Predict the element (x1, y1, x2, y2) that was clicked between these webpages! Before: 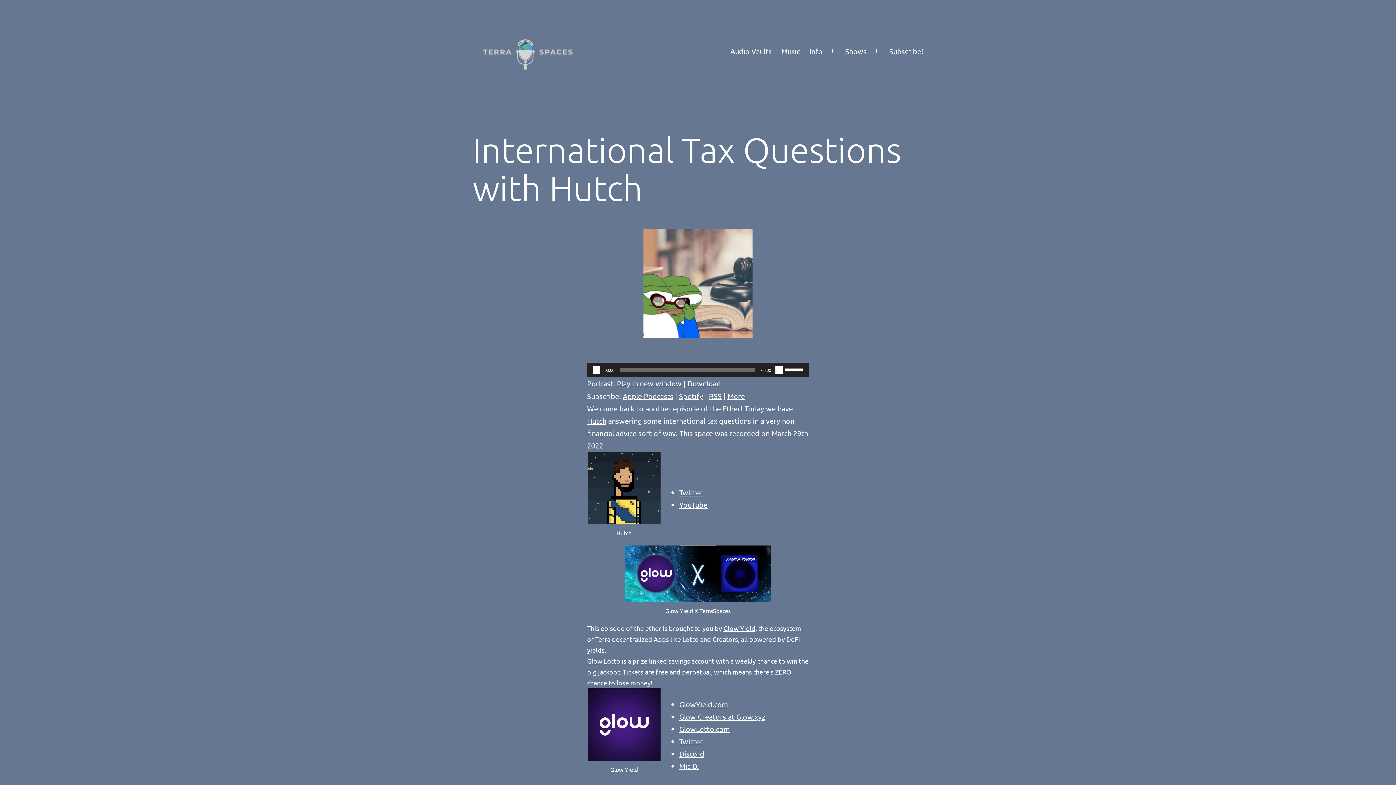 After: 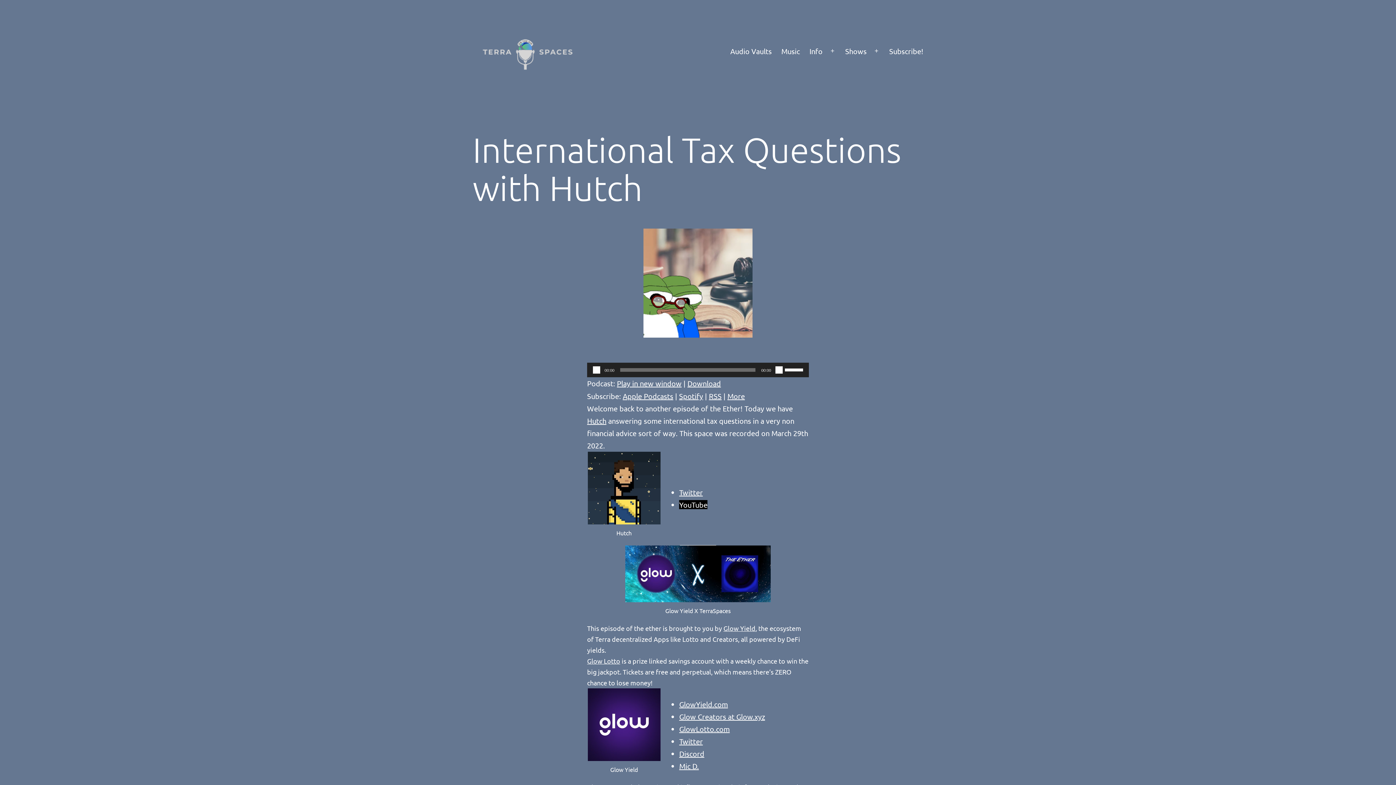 Action: label: YouTube bbox: (679, 500, 707, 509)